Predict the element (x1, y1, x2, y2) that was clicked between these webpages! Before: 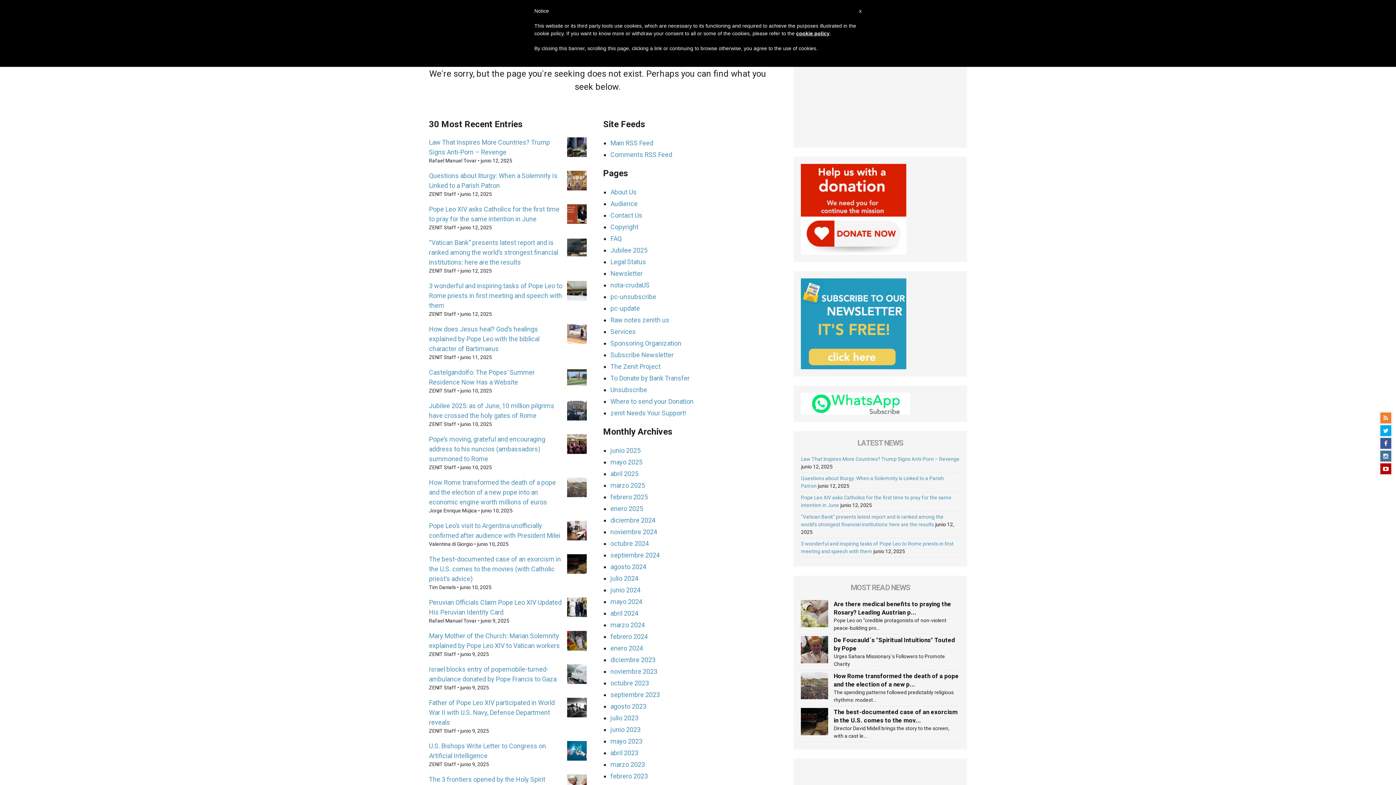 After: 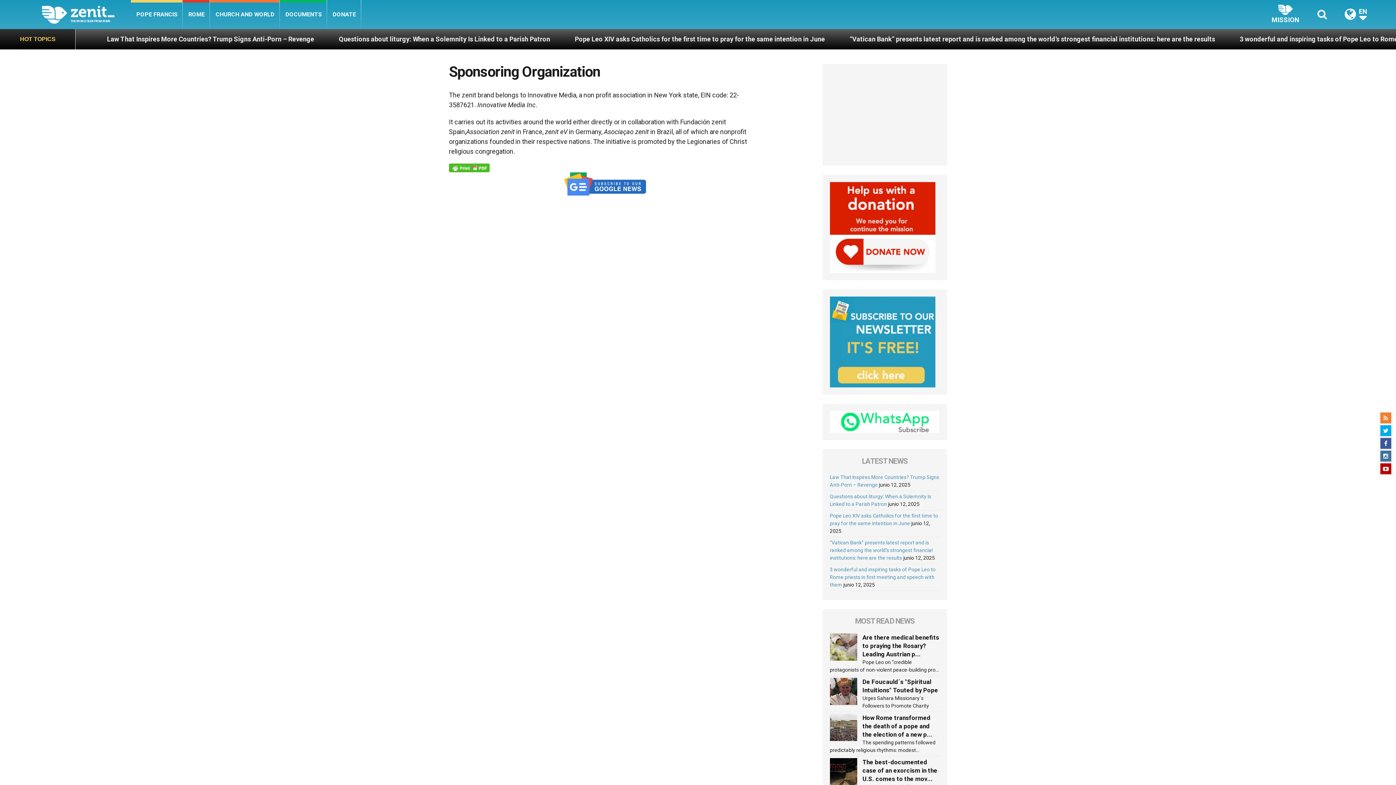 Action: bbox: (610, 339, 681, 347) label: Sponsoring Organization